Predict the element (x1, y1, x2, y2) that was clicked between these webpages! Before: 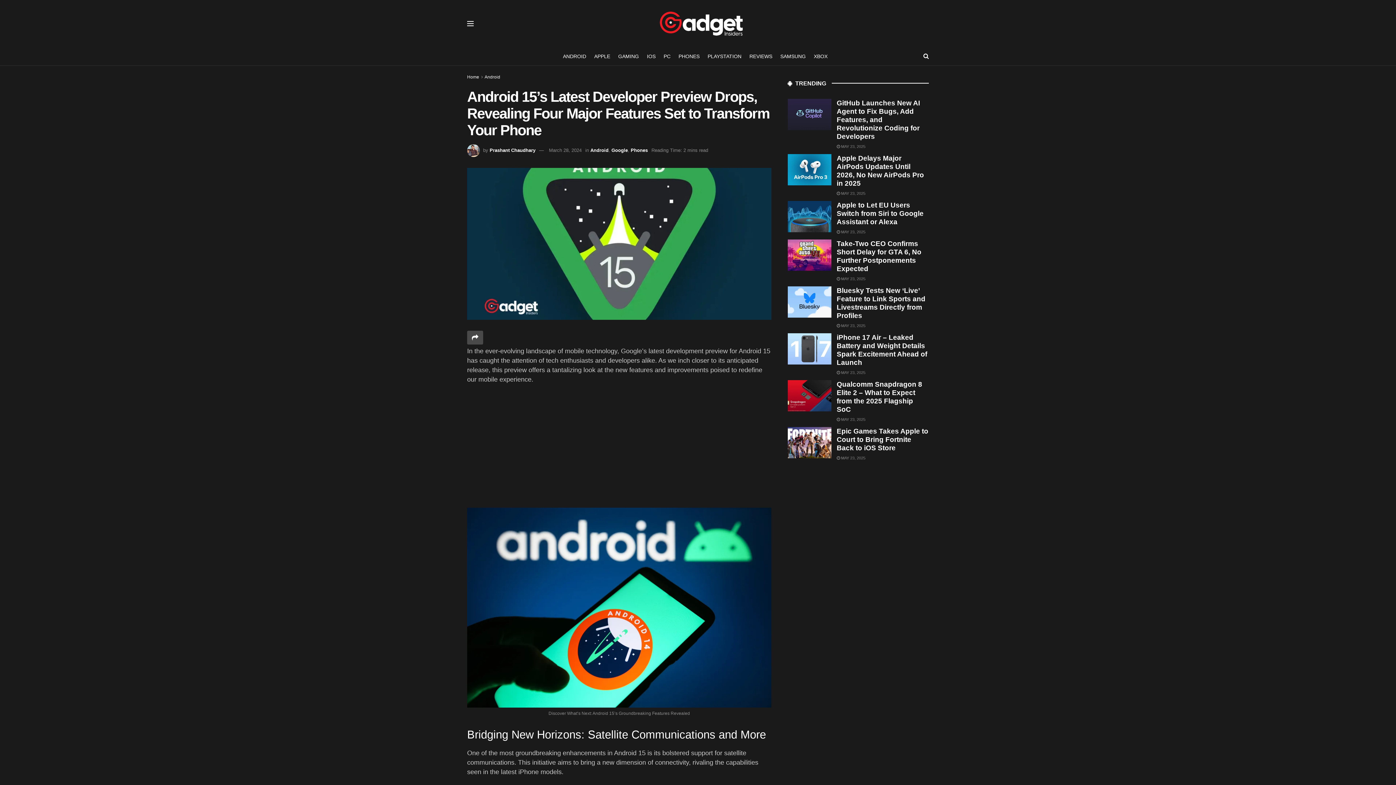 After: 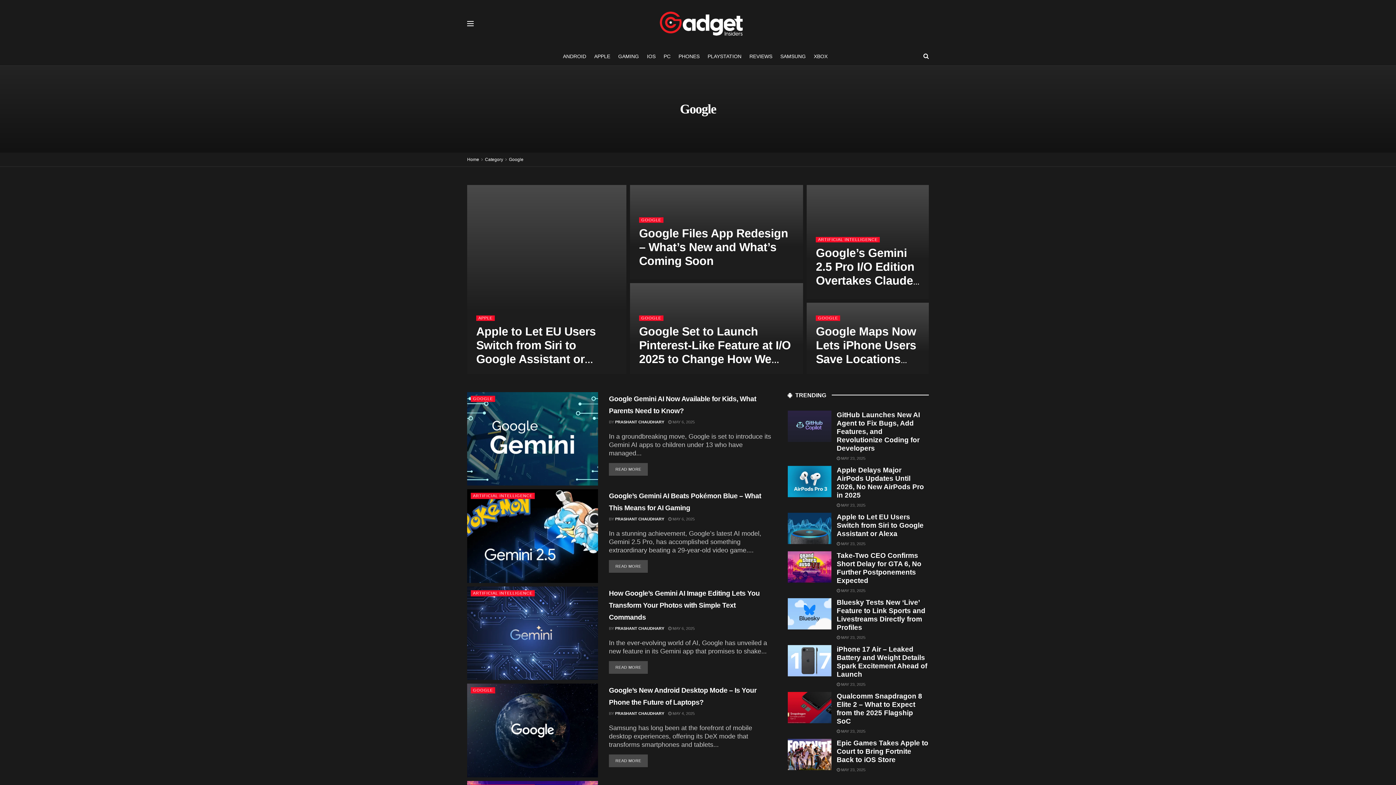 Action: bbox: (611, 147, 628, 153) label: Google